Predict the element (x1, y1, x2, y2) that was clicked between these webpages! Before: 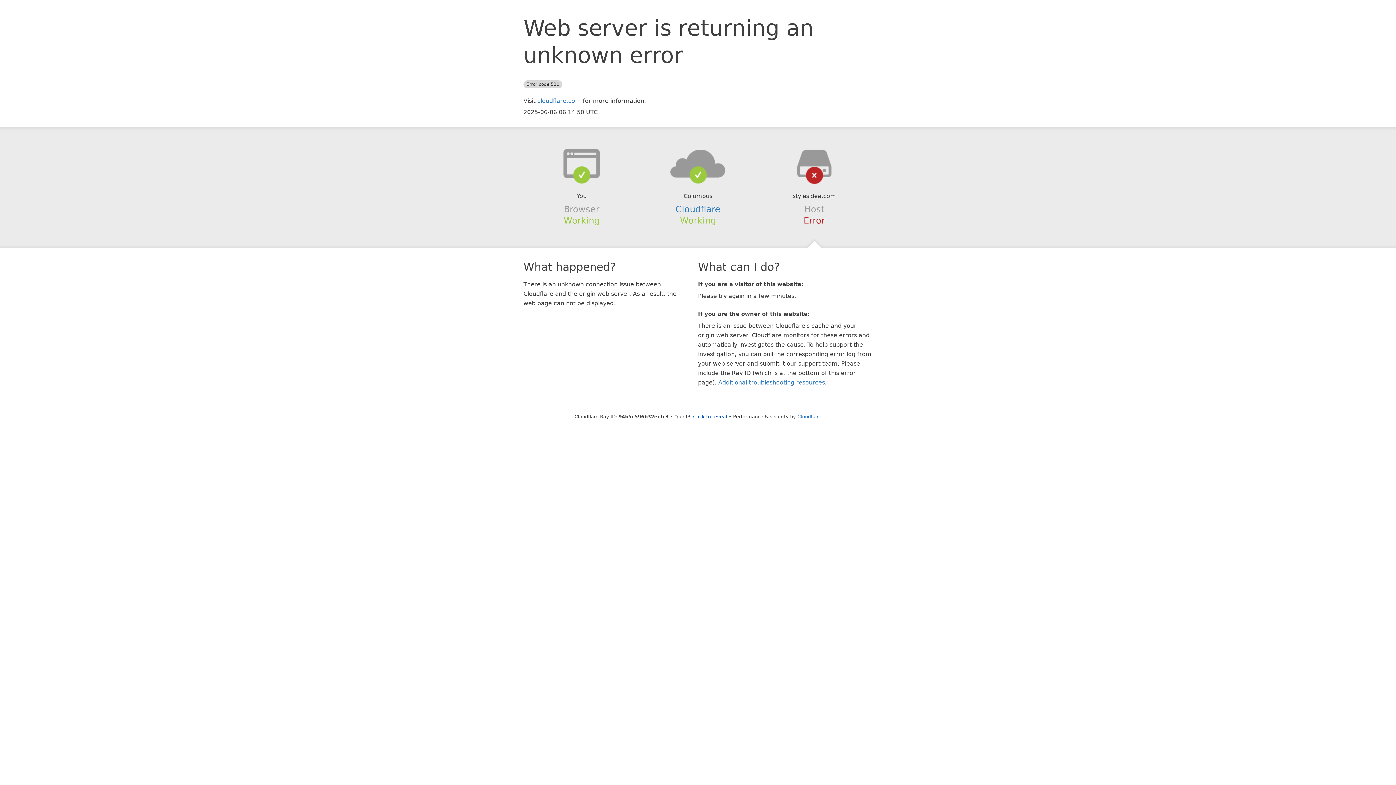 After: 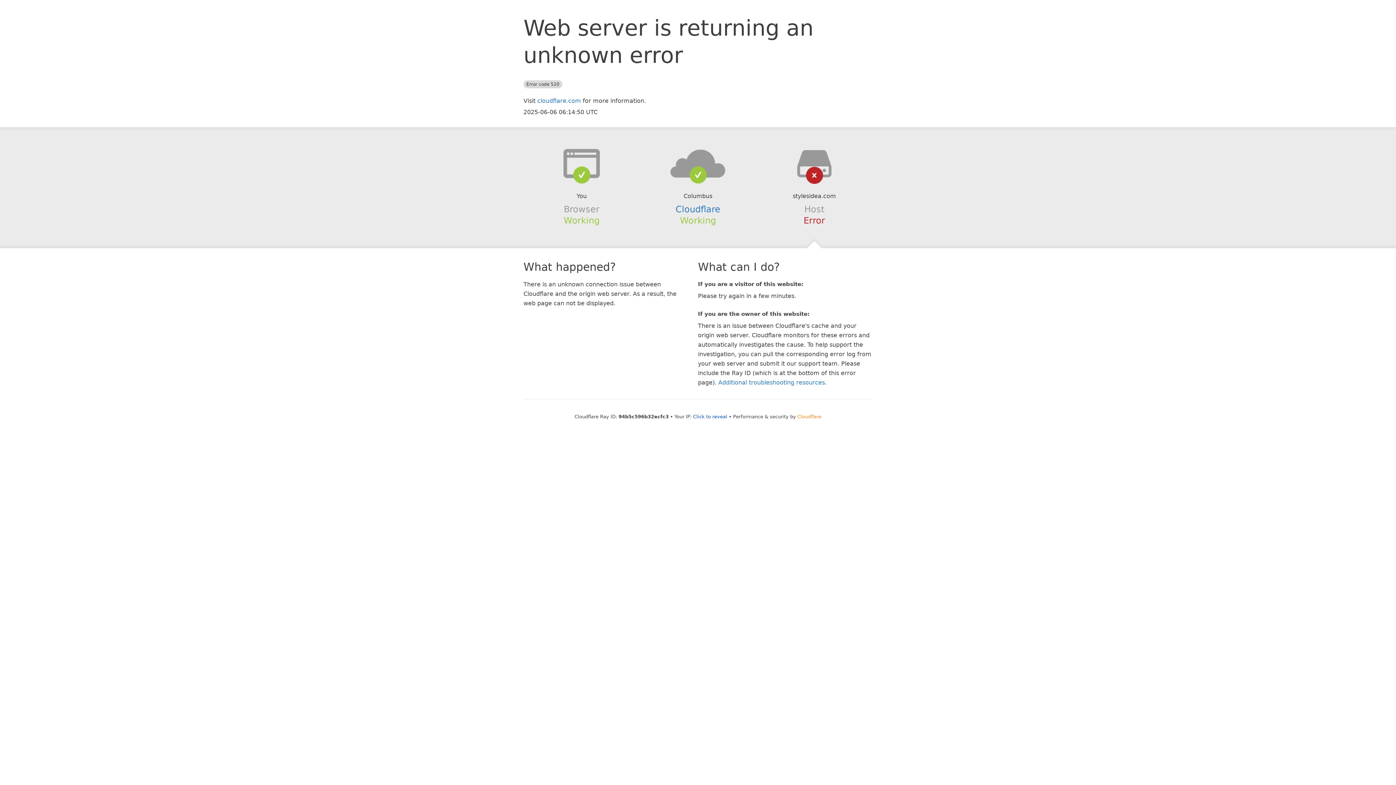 Action: label: Cloudflare bbox: (797, 414, 821, 419)